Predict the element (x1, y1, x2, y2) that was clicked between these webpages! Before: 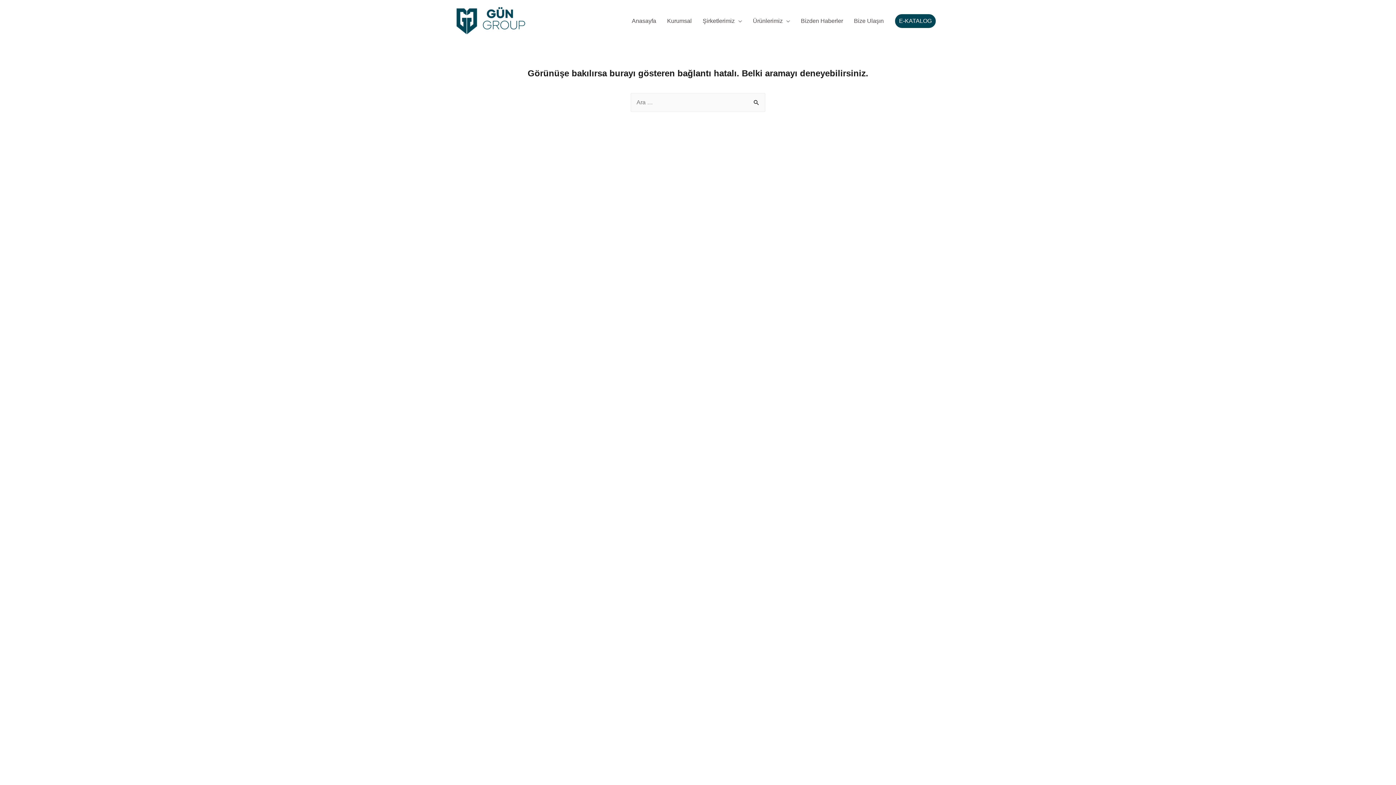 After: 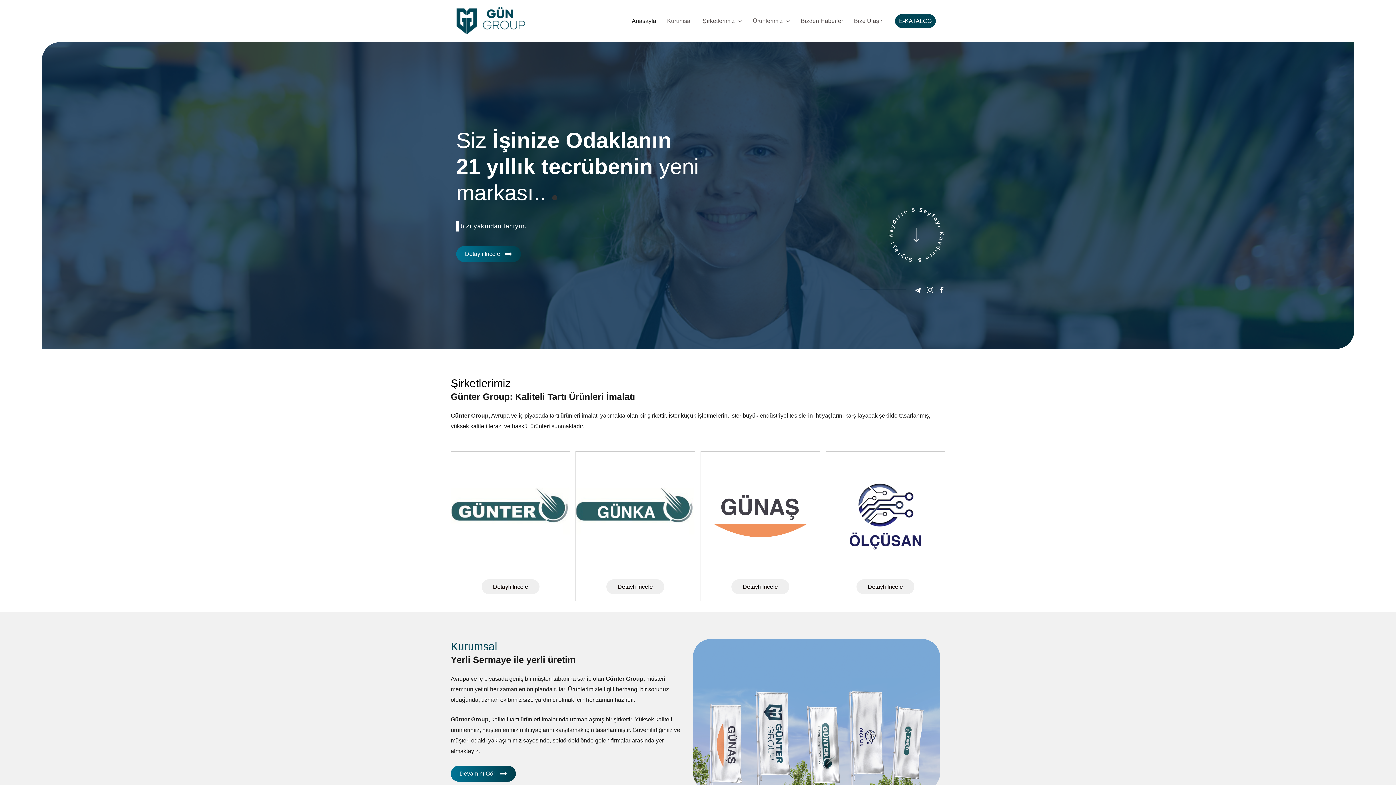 Action: bbox: (454, 17, 527, 23)